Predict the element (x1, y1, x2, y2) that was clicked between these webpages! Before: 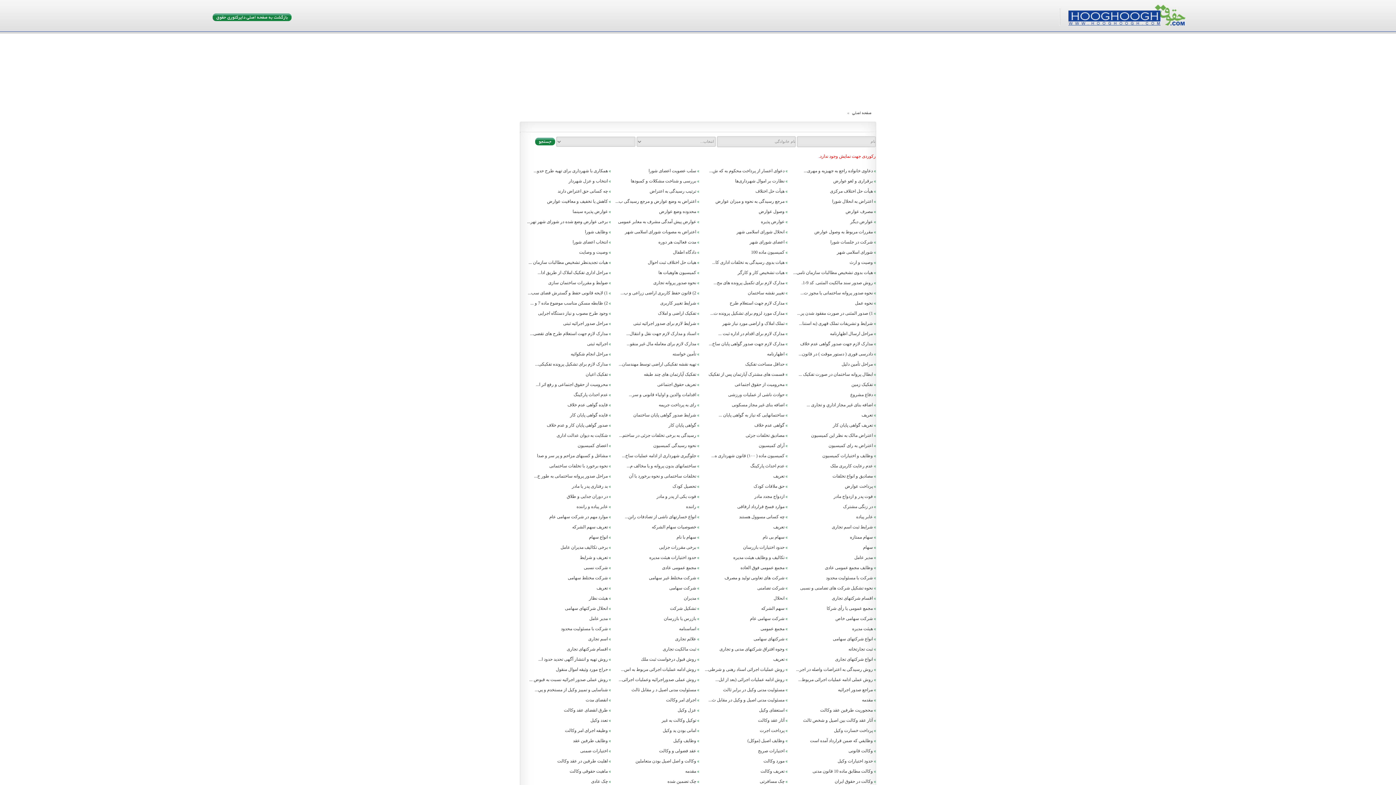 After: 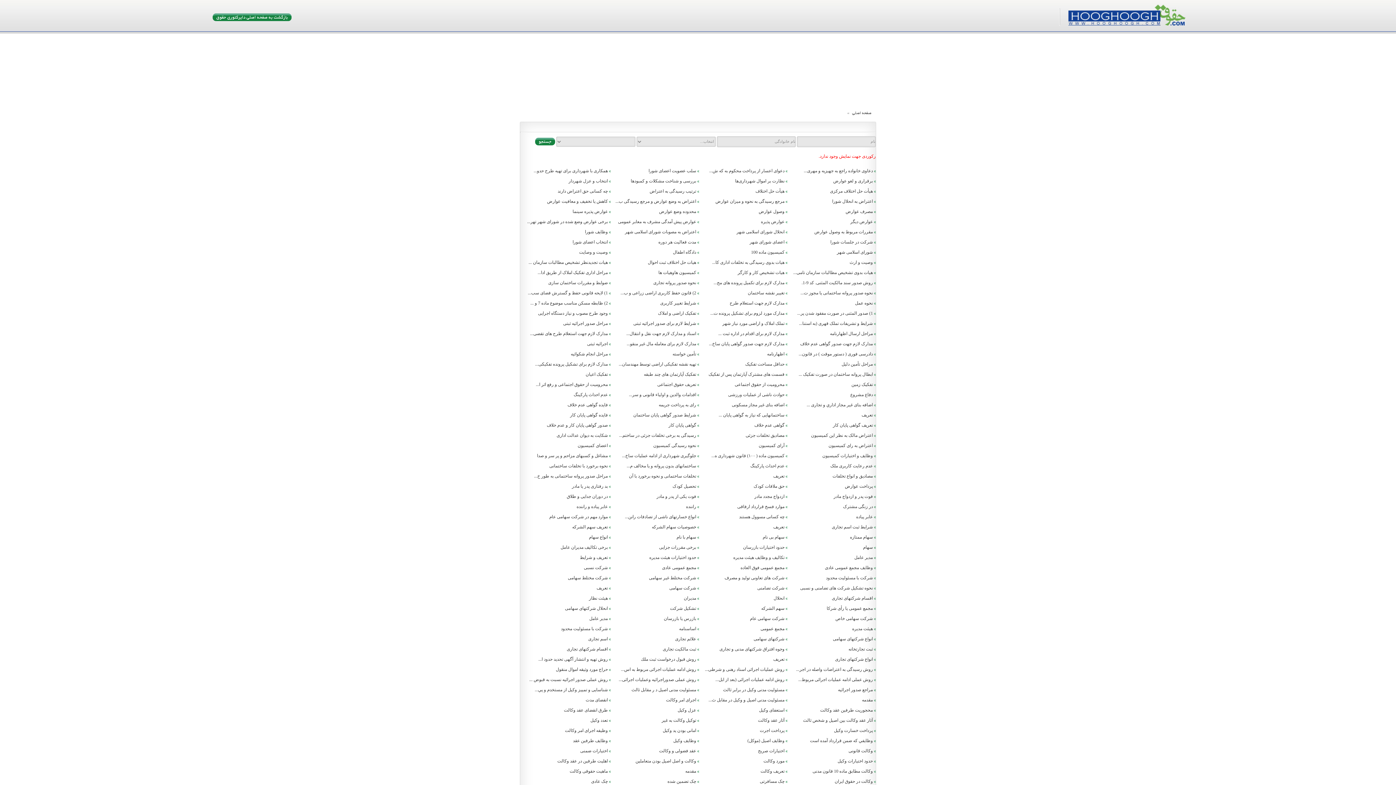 Action: label: وکالت و اصل اصیل بودن متعاملین bbox: (635, 757, 699, 765)